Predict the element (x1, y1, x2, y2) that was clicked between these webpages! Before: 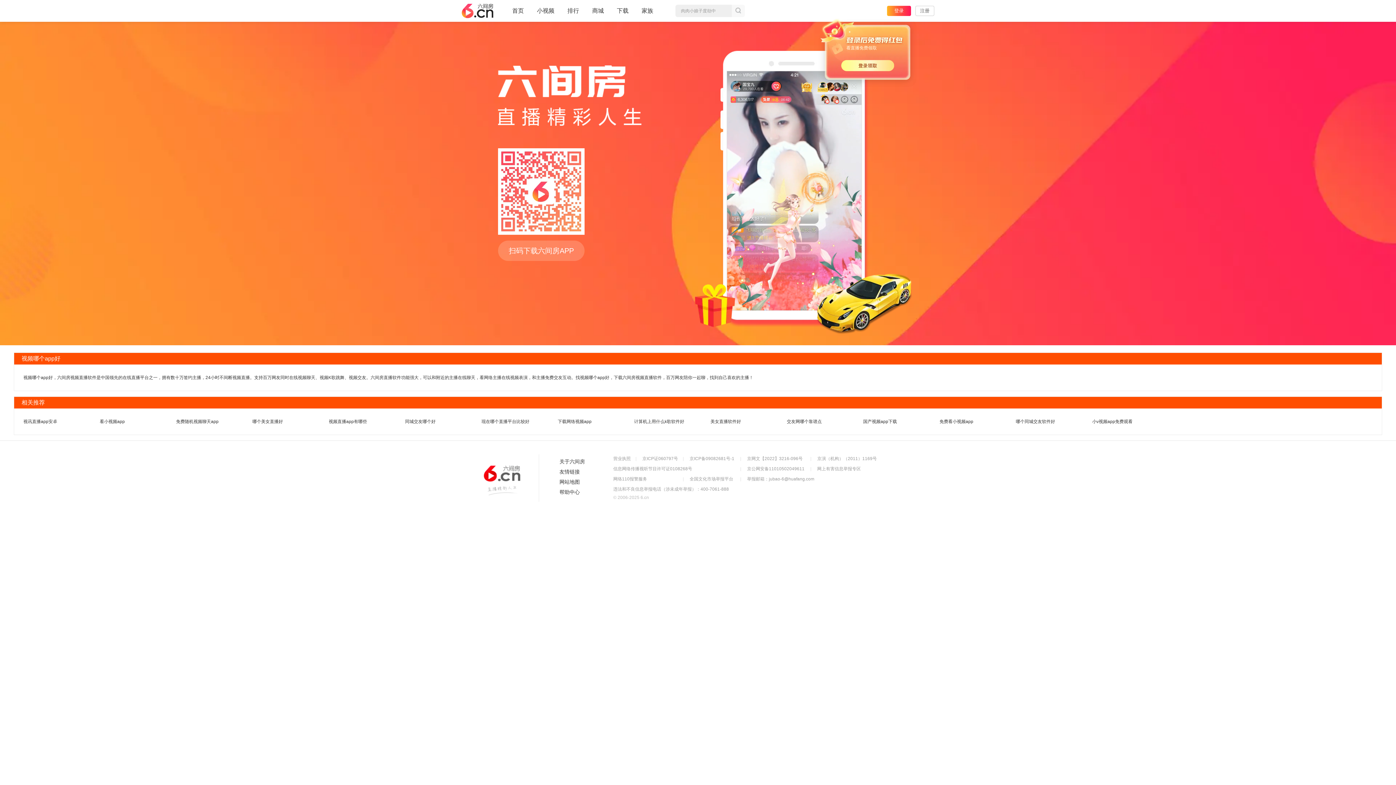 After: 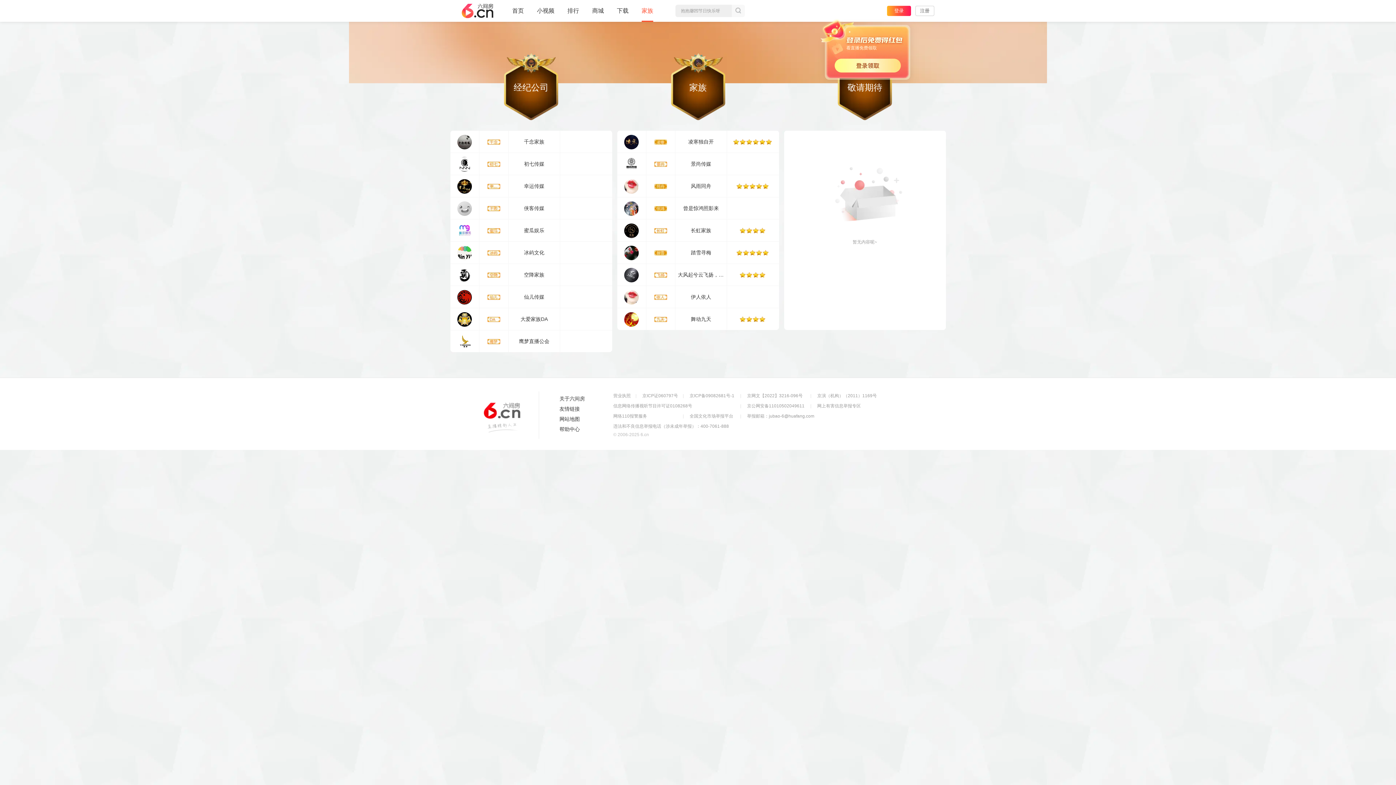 Action: bbox: (641, 0, 653, 21) label: 家族